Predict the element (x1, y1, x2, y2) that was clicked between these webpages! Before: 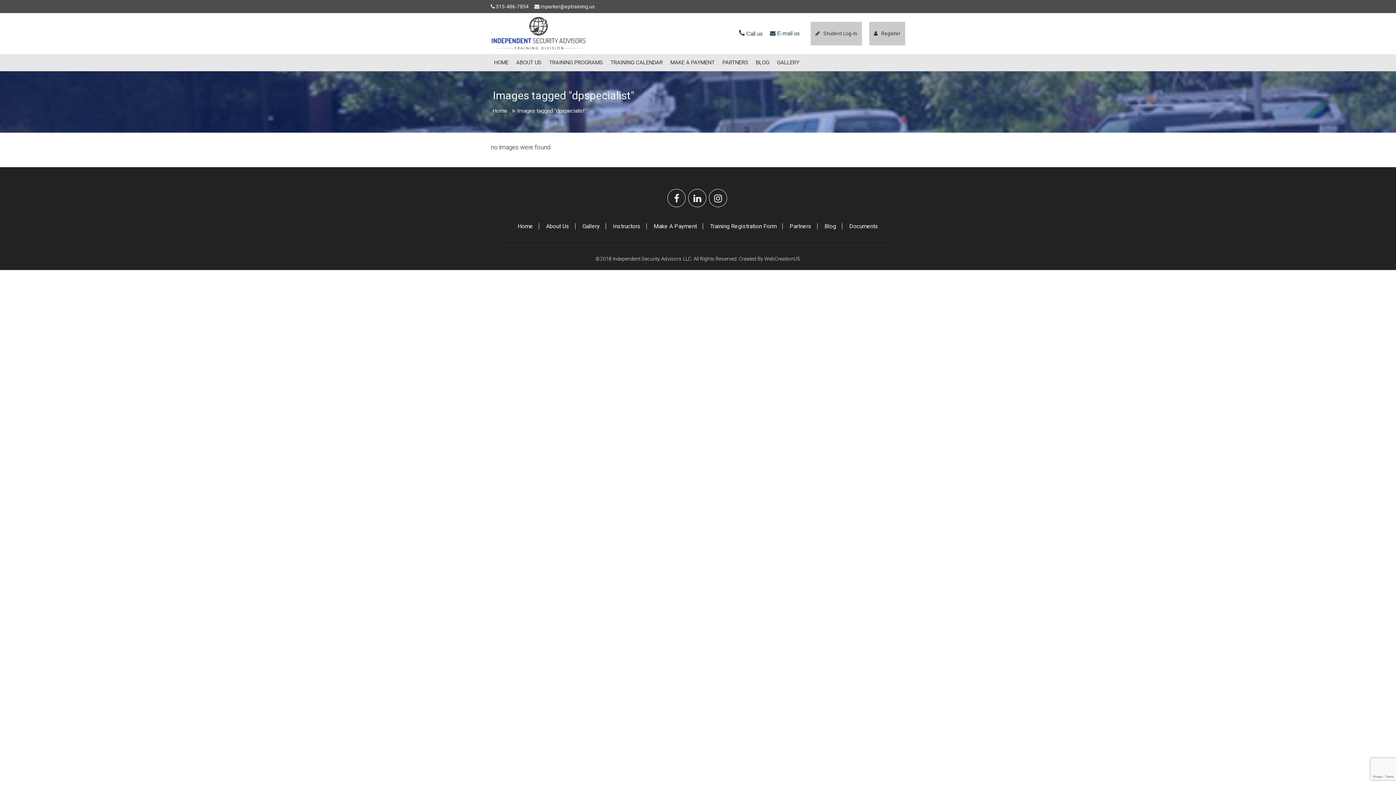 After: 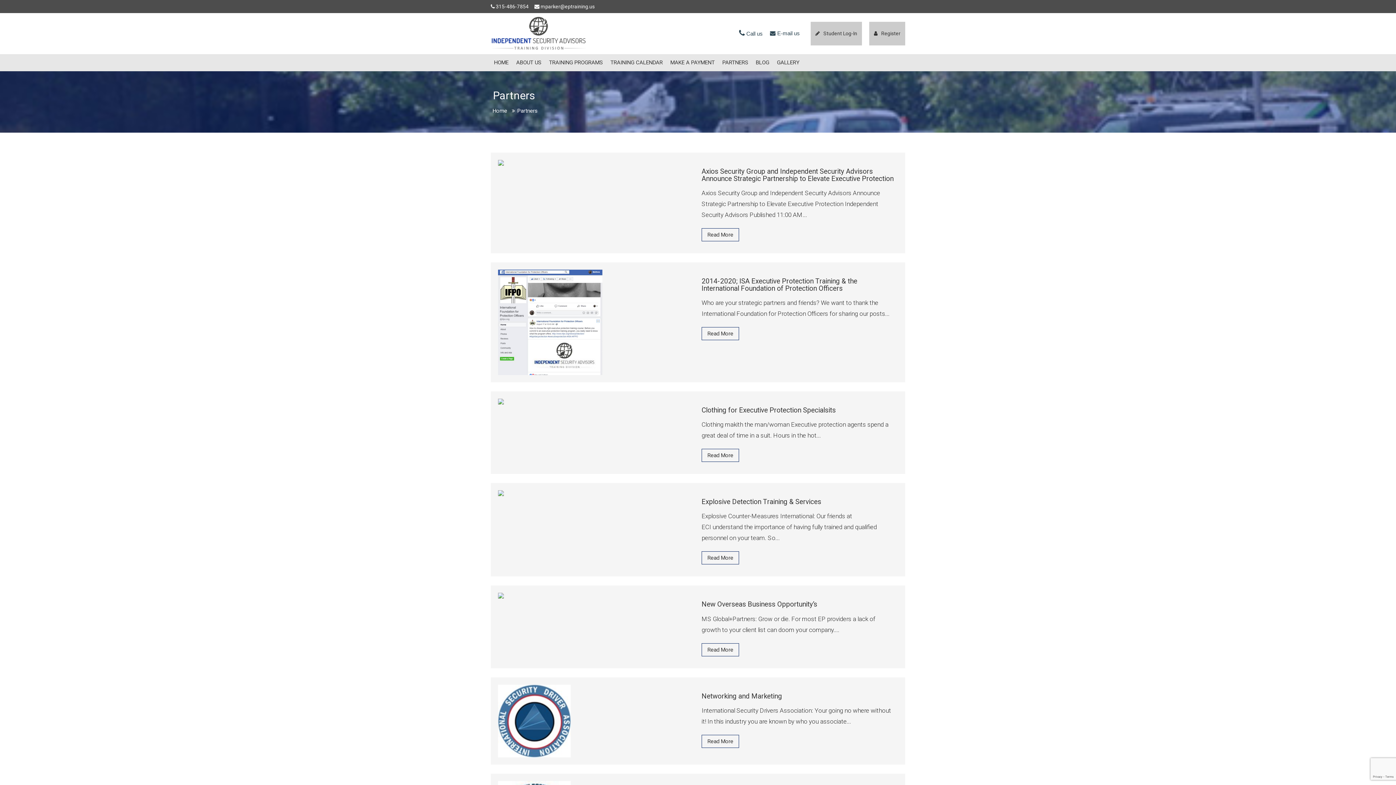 Action: bbox: (719, 54, 751, 71) label: PARTNERS